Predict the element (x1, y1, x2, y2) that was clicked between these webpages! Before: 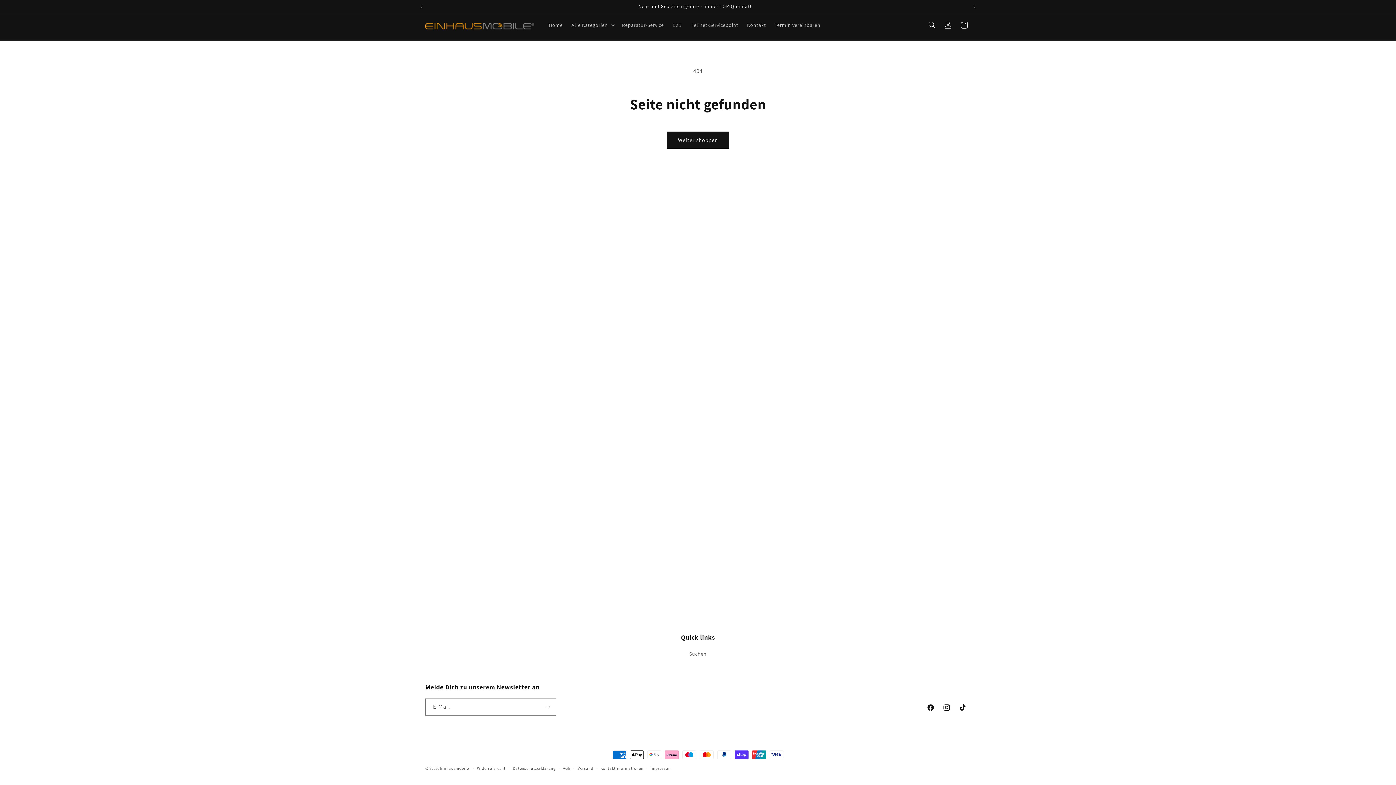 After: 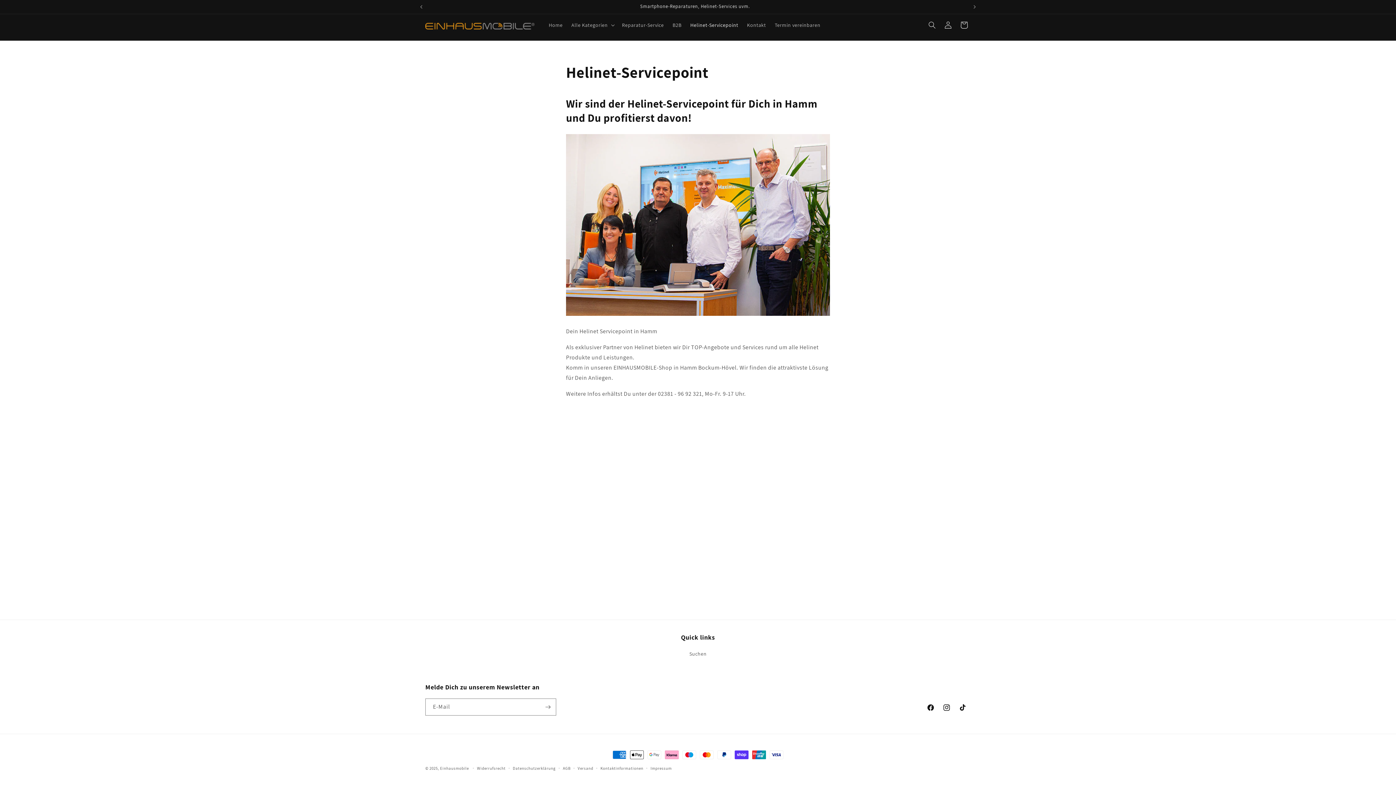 Action: label: Helinet-Servicepoint bbox: (686, 17, 742, 32)